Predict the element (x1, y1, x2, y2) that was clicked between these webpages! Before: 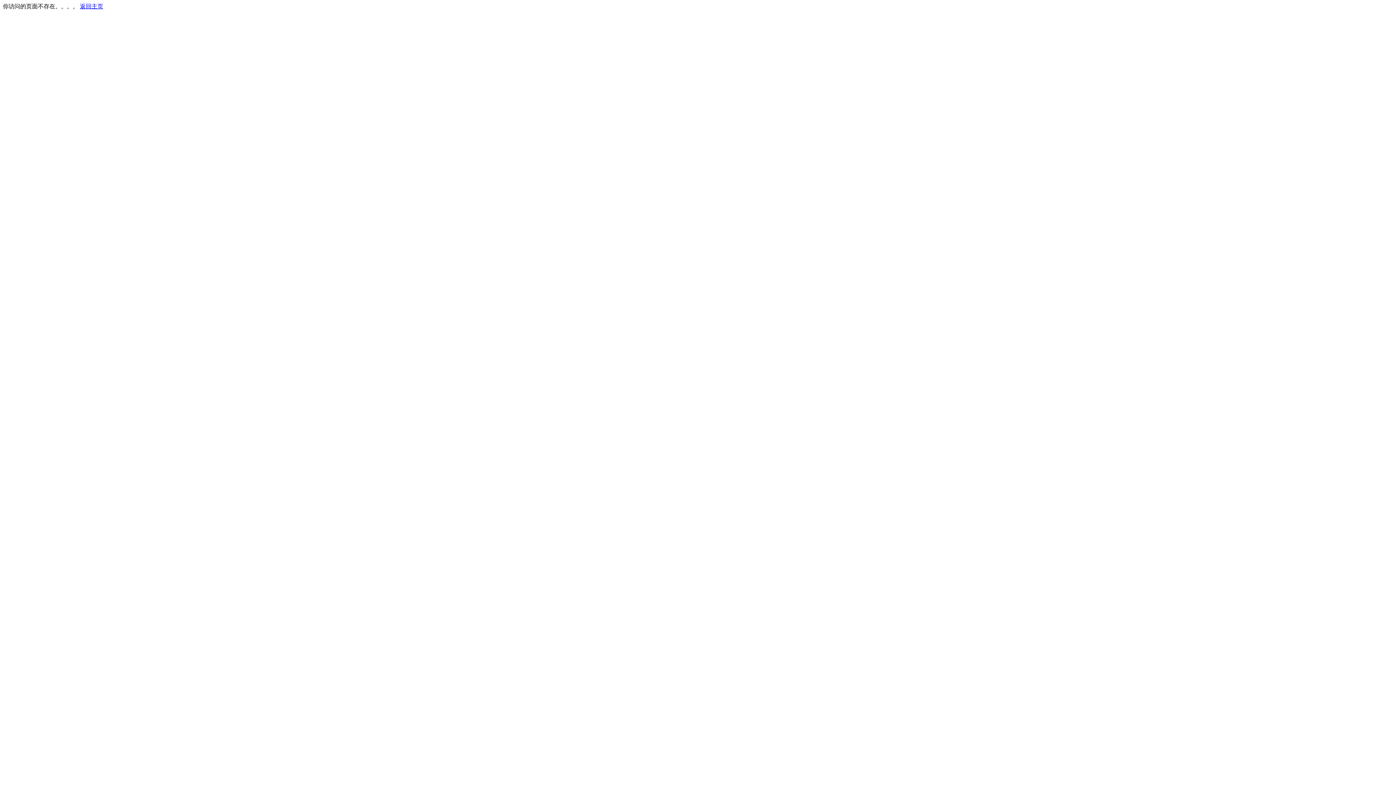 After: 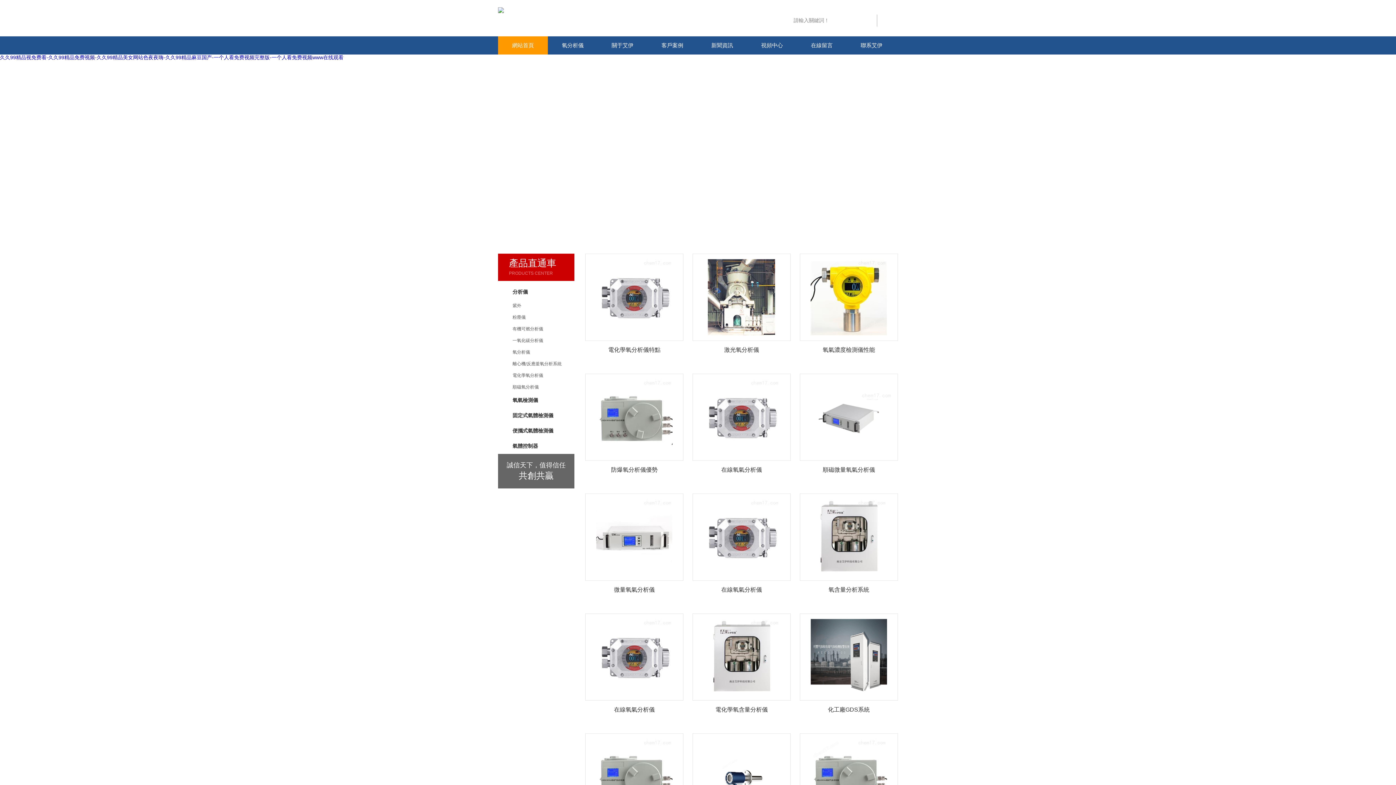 Action: bbox: (80, 3, 103, 9) label: 返回主页